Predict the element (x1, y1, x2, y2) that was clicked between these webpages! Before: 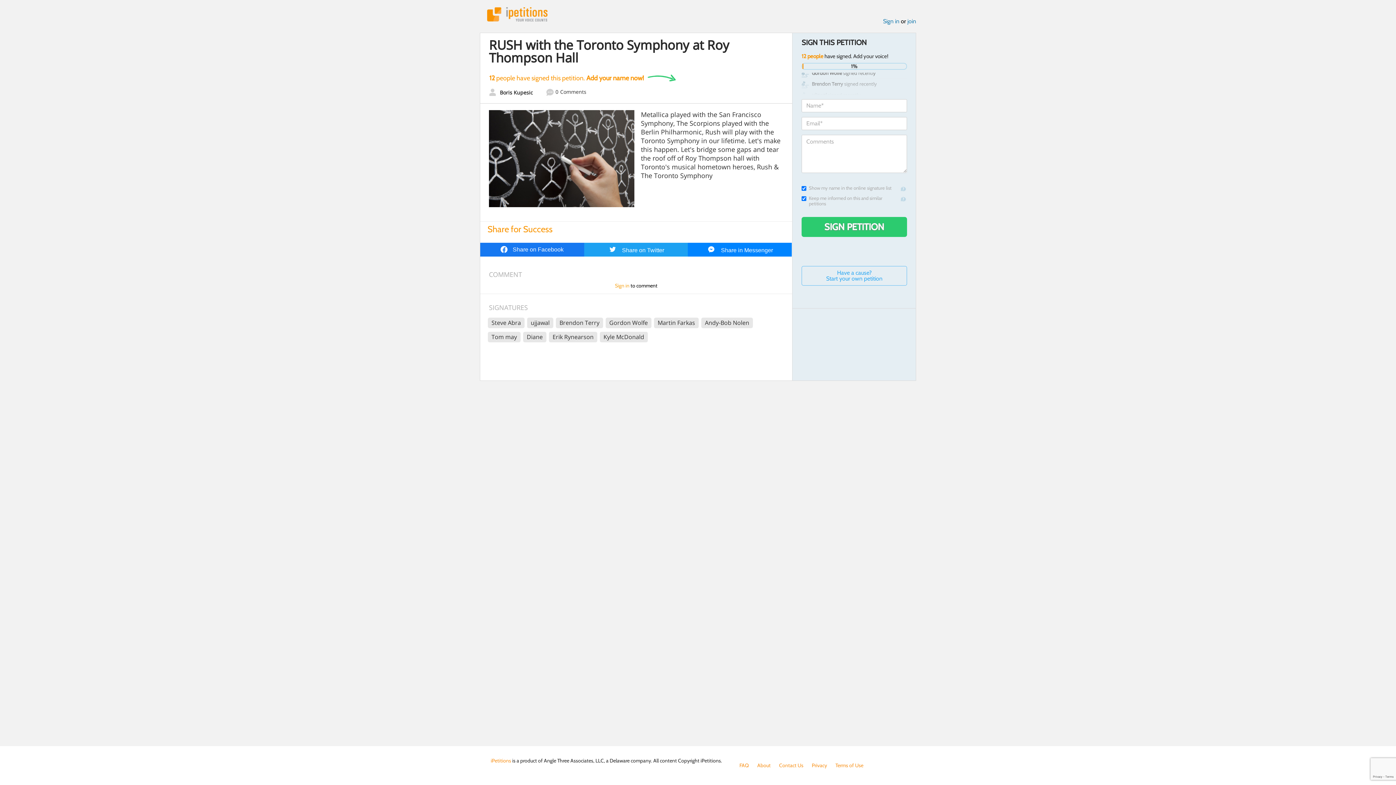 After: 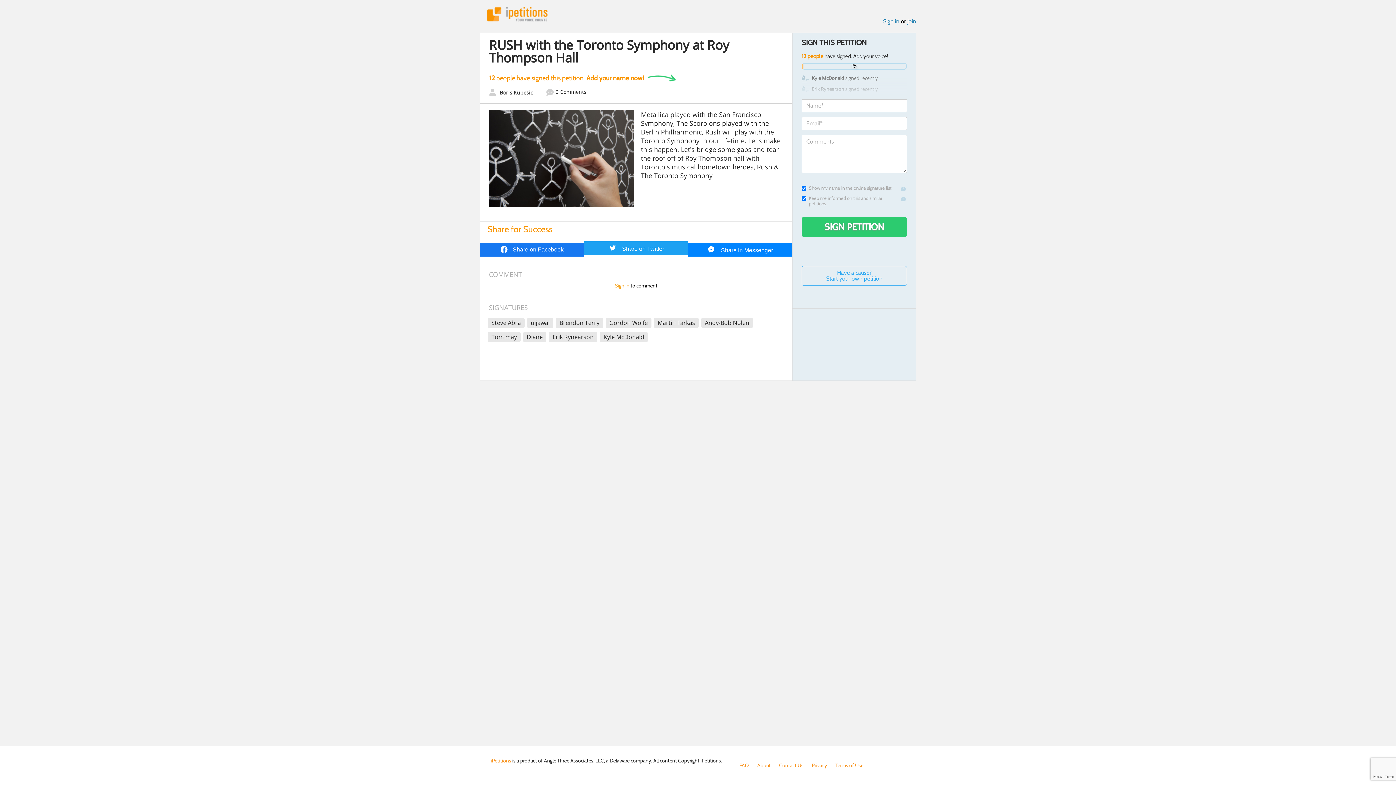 Action: bbox: (584, 242, 688, 256) label:  Share on Twitter